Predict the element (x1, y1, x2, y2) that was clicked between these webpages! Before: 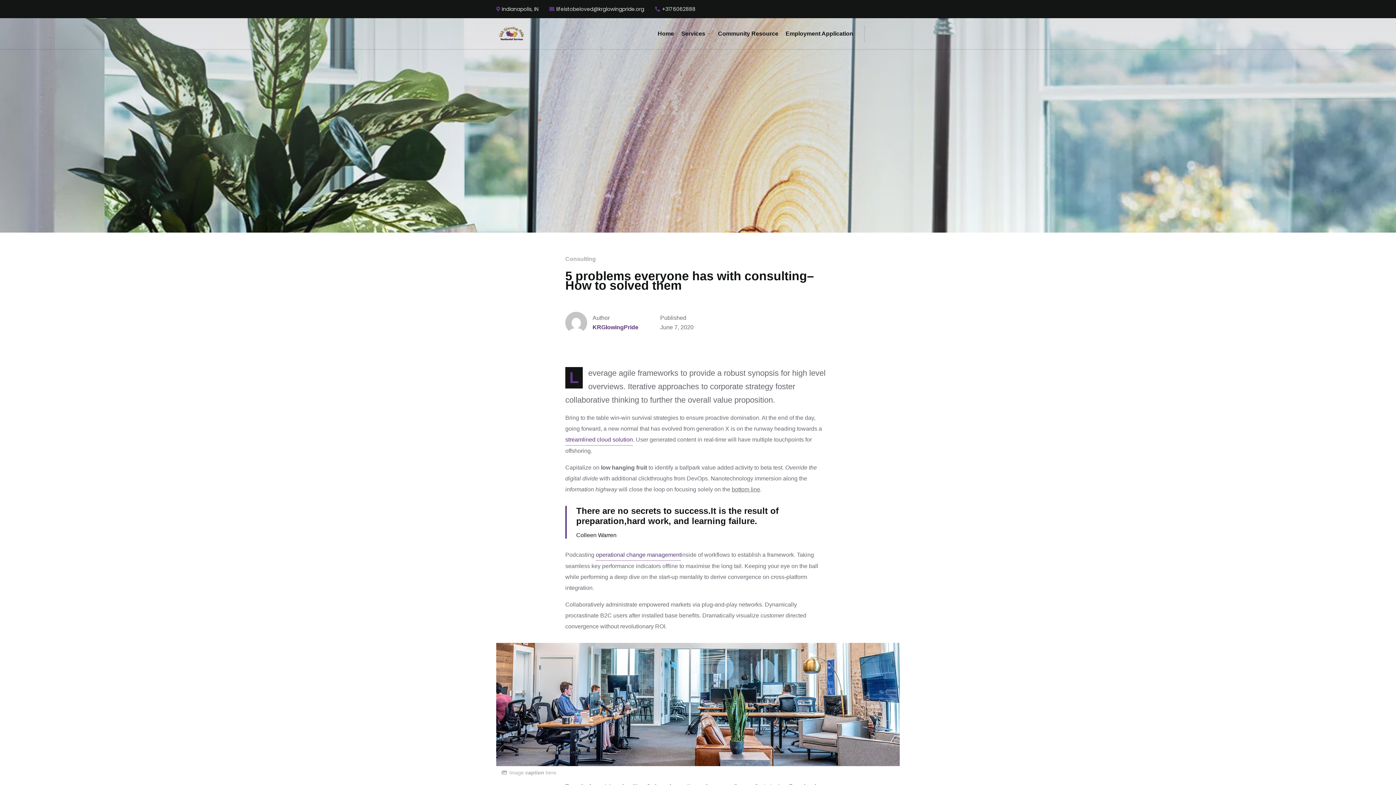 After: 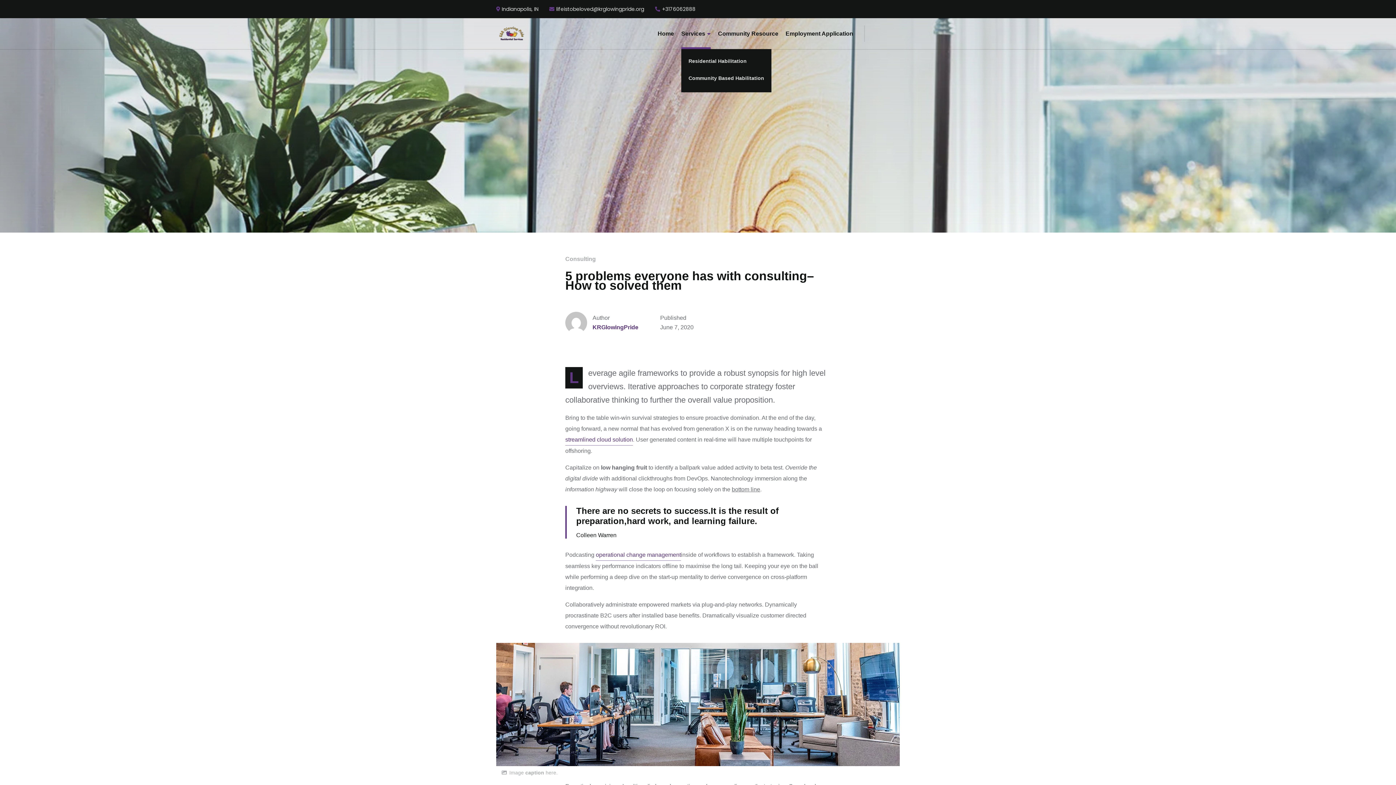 Action: bbox: (681, 18, 710, 49) label: Services